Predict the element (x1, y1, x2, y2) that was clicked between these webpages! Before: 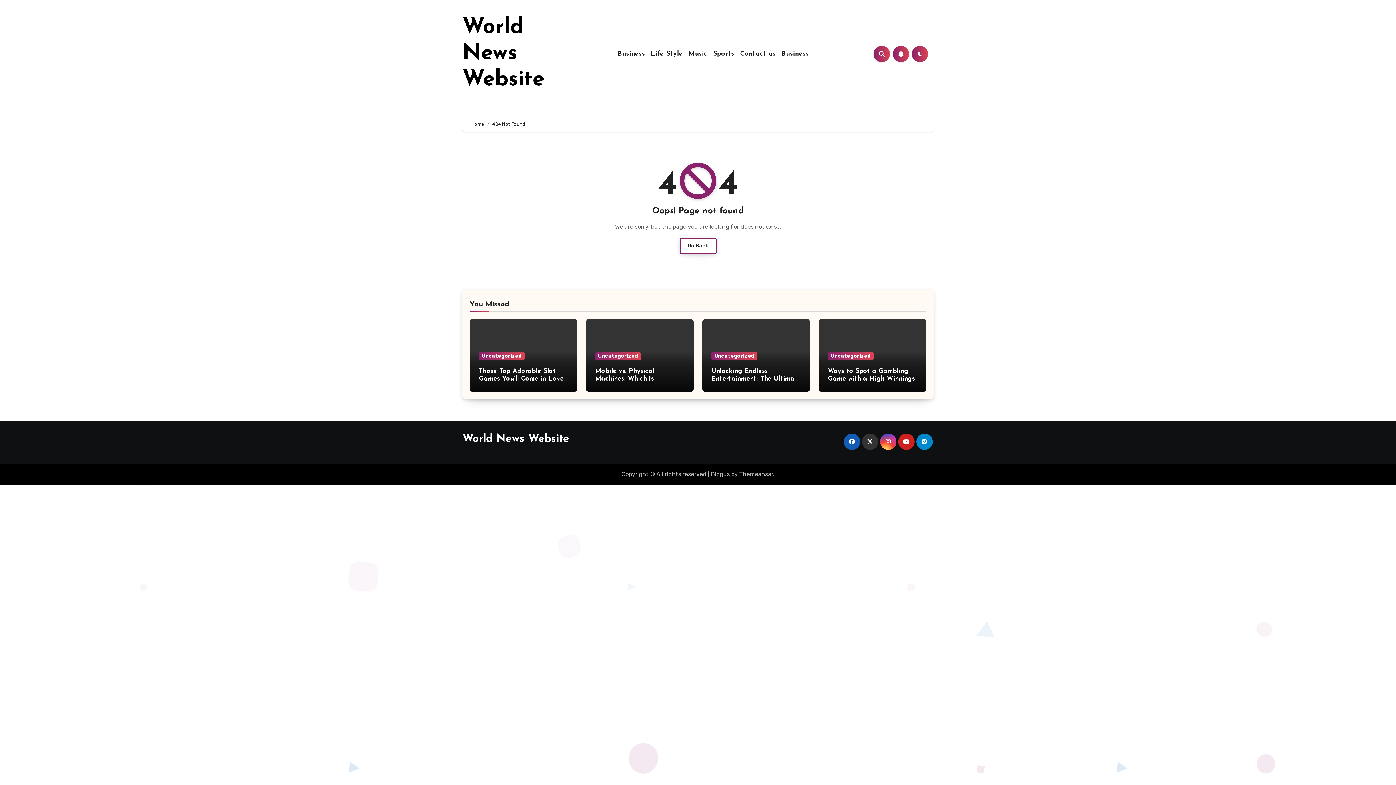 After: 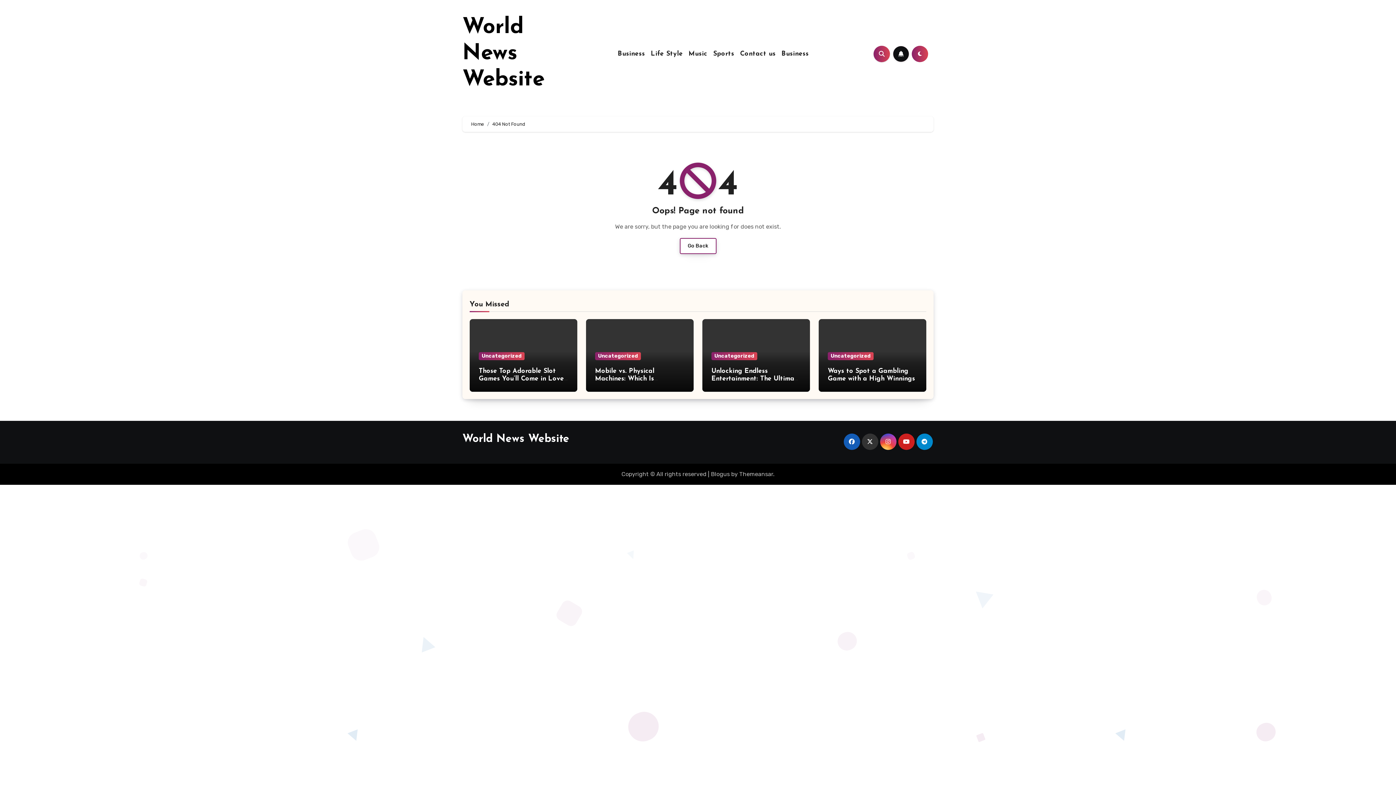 Action: bbox: (893, 45, 909, 62)